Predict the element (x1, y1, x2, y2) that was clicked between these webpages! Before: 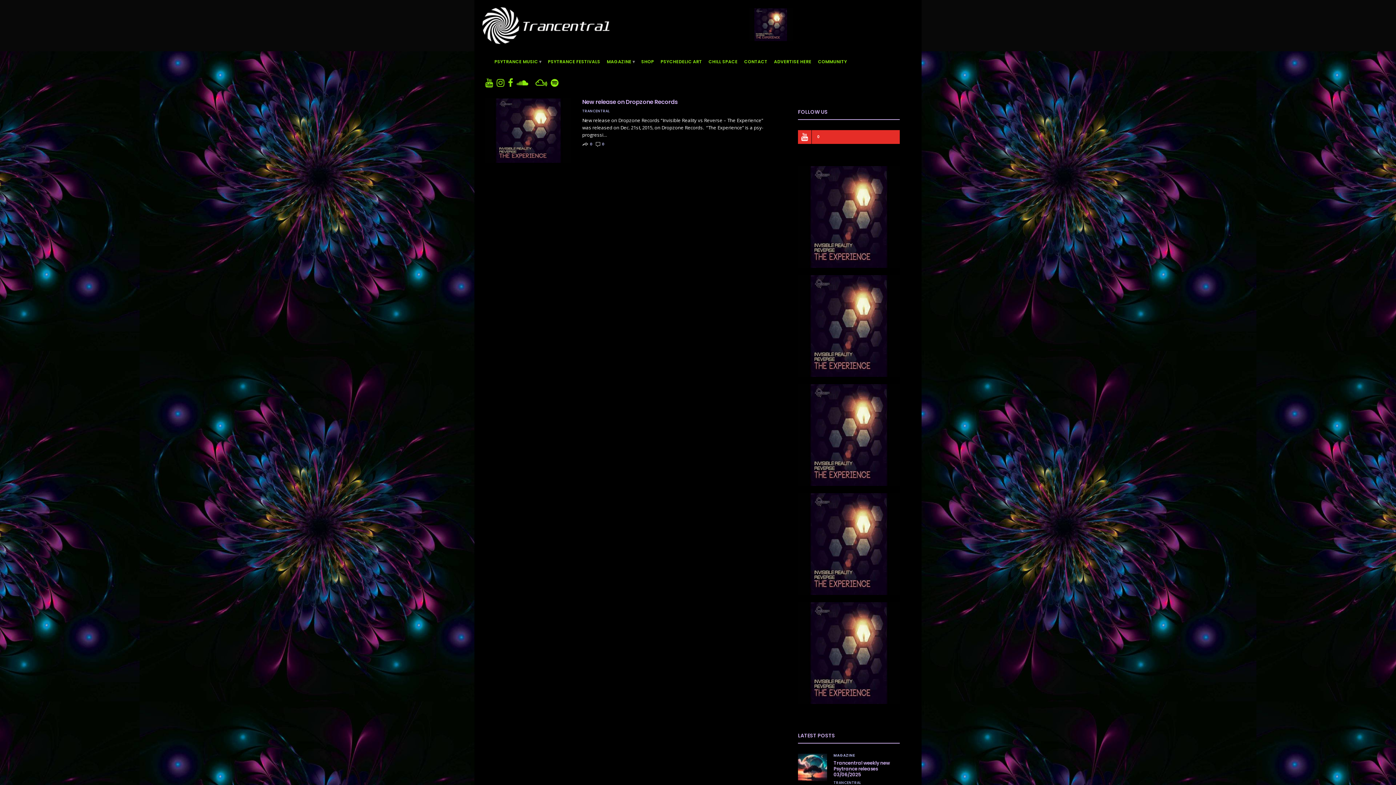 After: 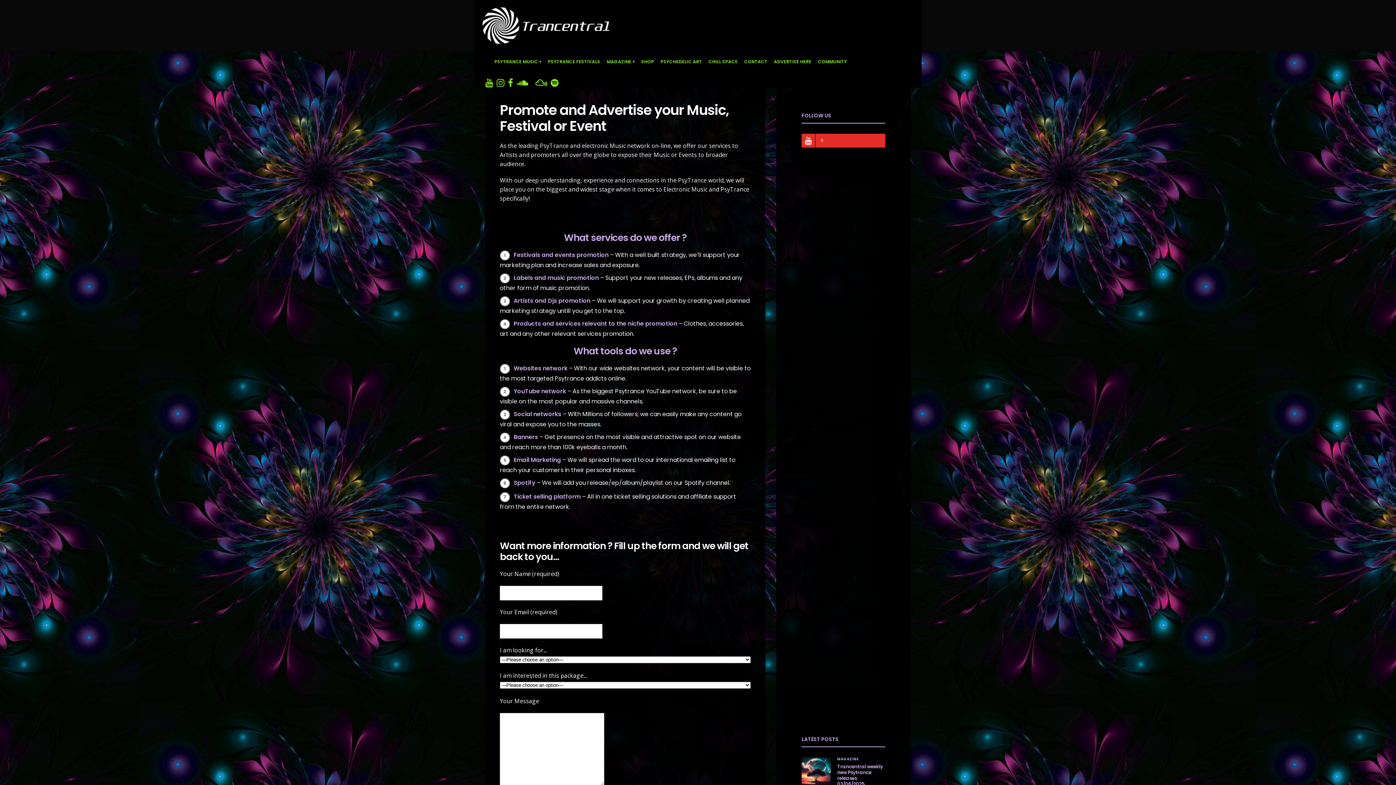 Action: bbox: (774, 58, 811, 64) label: ADVERTISE HERE